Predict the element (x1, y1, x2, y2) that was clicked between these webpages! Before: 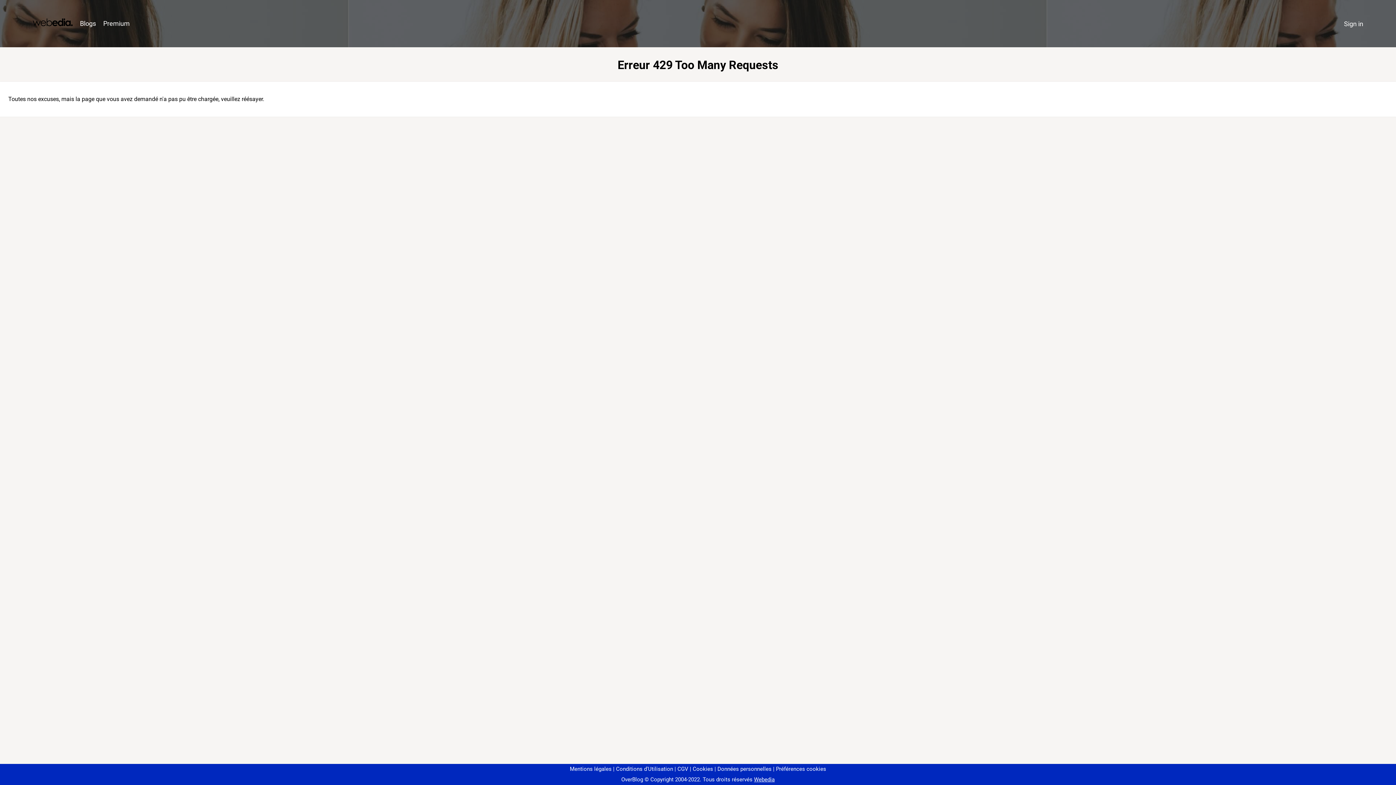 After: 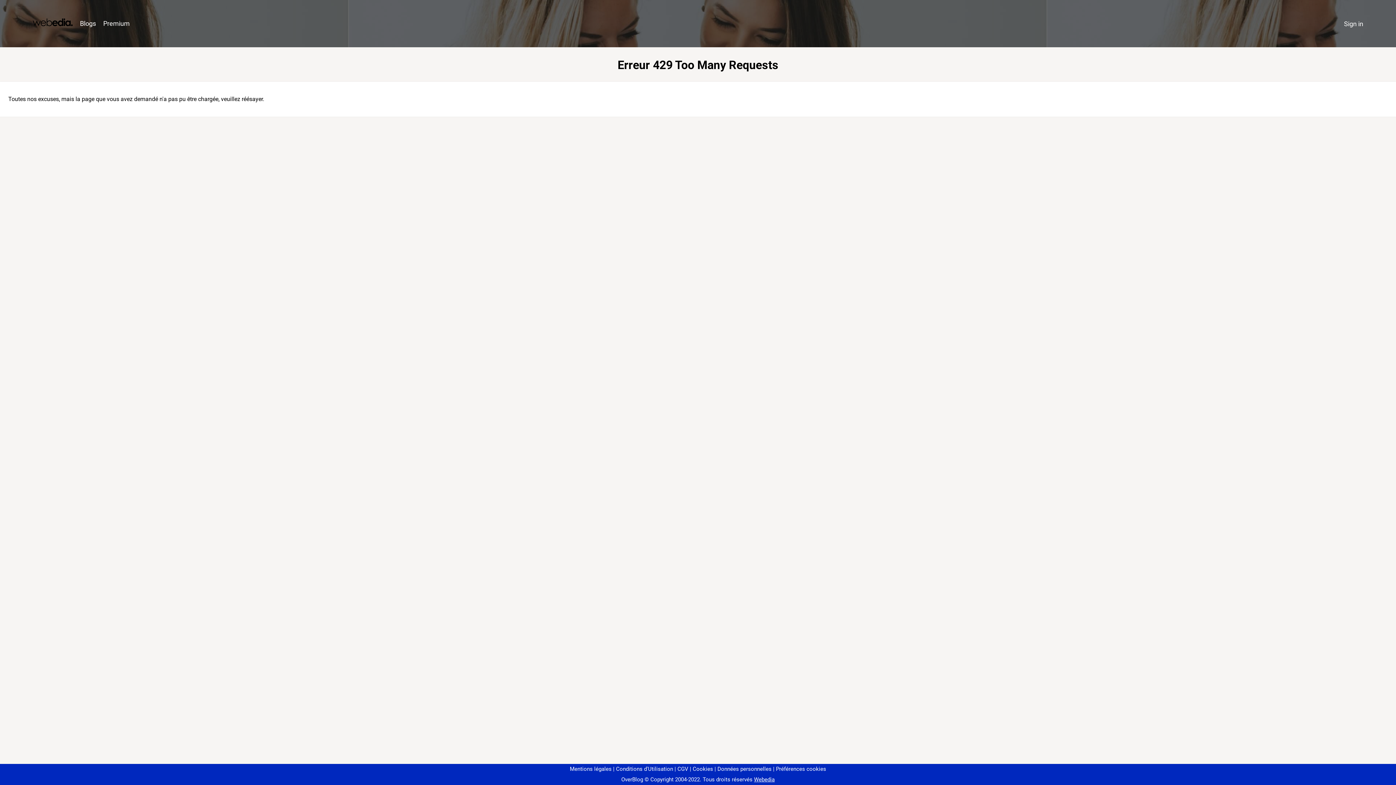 Action: bbox: (773, 766, 826, 772) label: Préférences cookies